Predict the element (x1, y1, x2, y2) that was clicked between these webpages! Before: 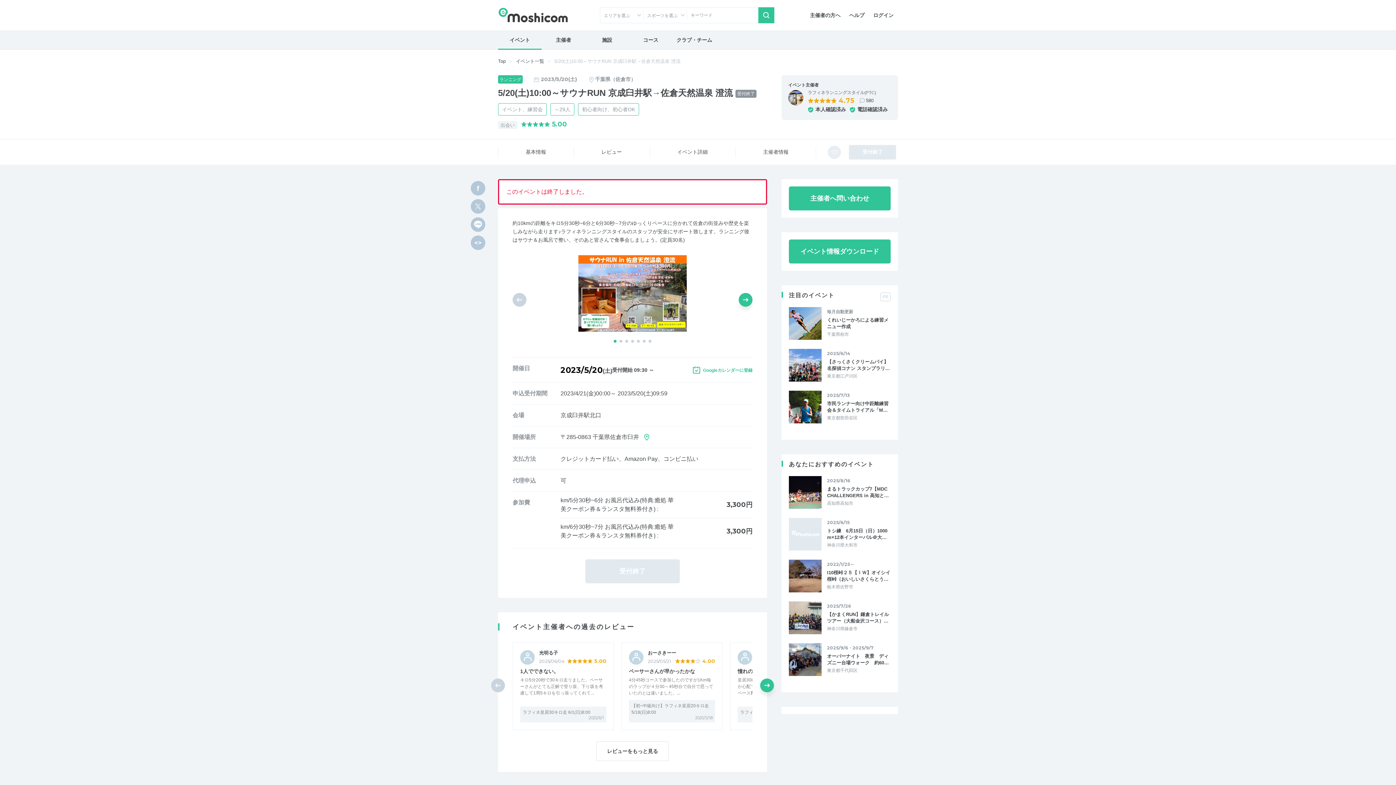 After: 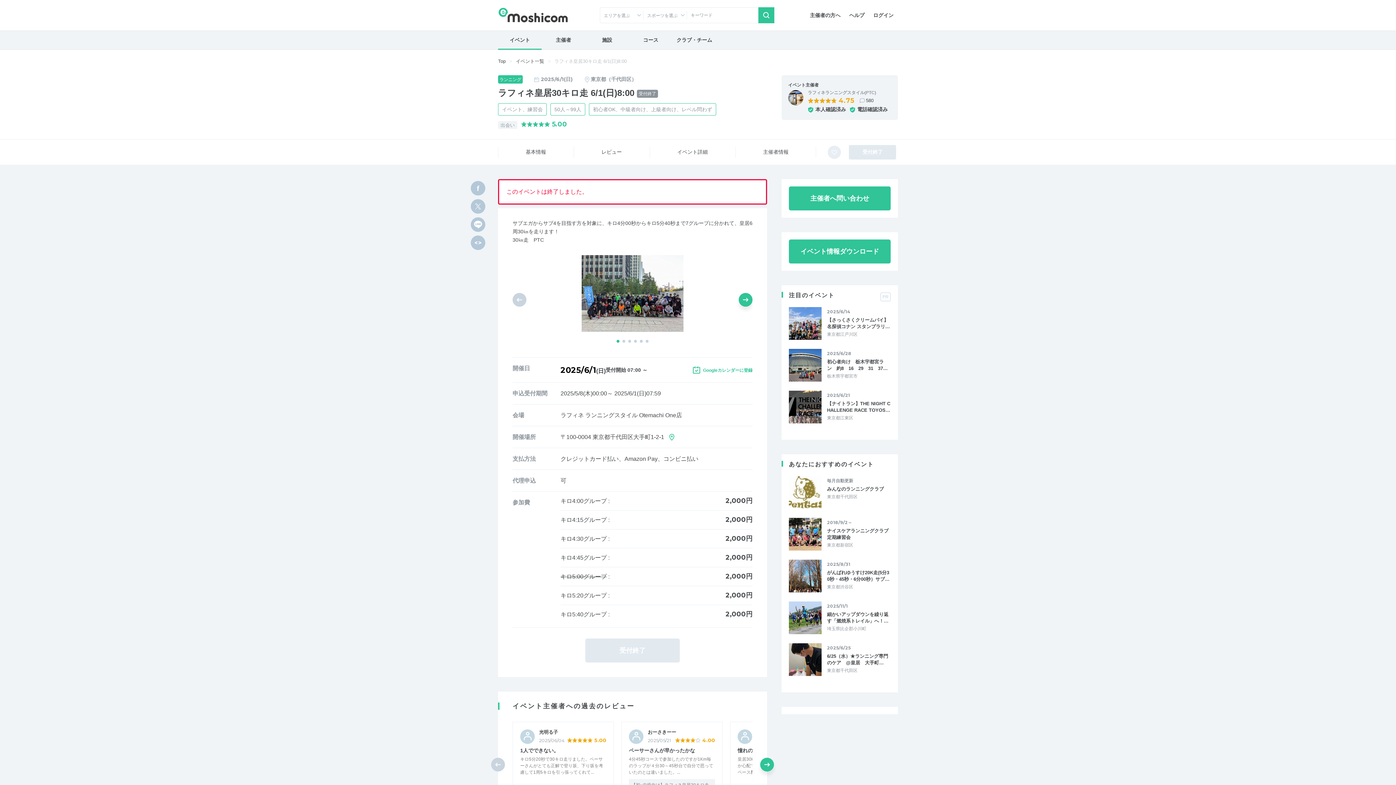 Action: bbox: (522, 710, 590, 715) label: ラフィネ皇居30キロ走 6/1(日)8:00